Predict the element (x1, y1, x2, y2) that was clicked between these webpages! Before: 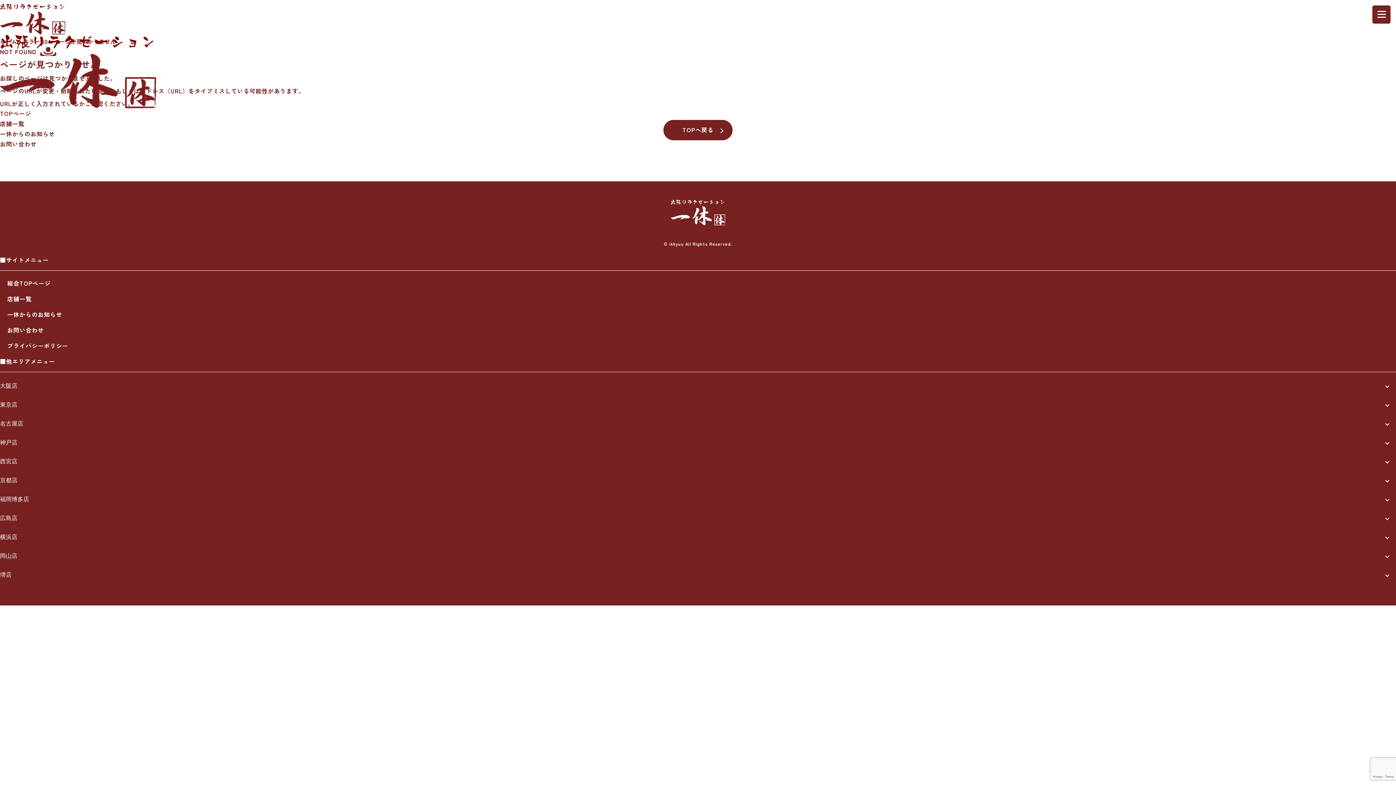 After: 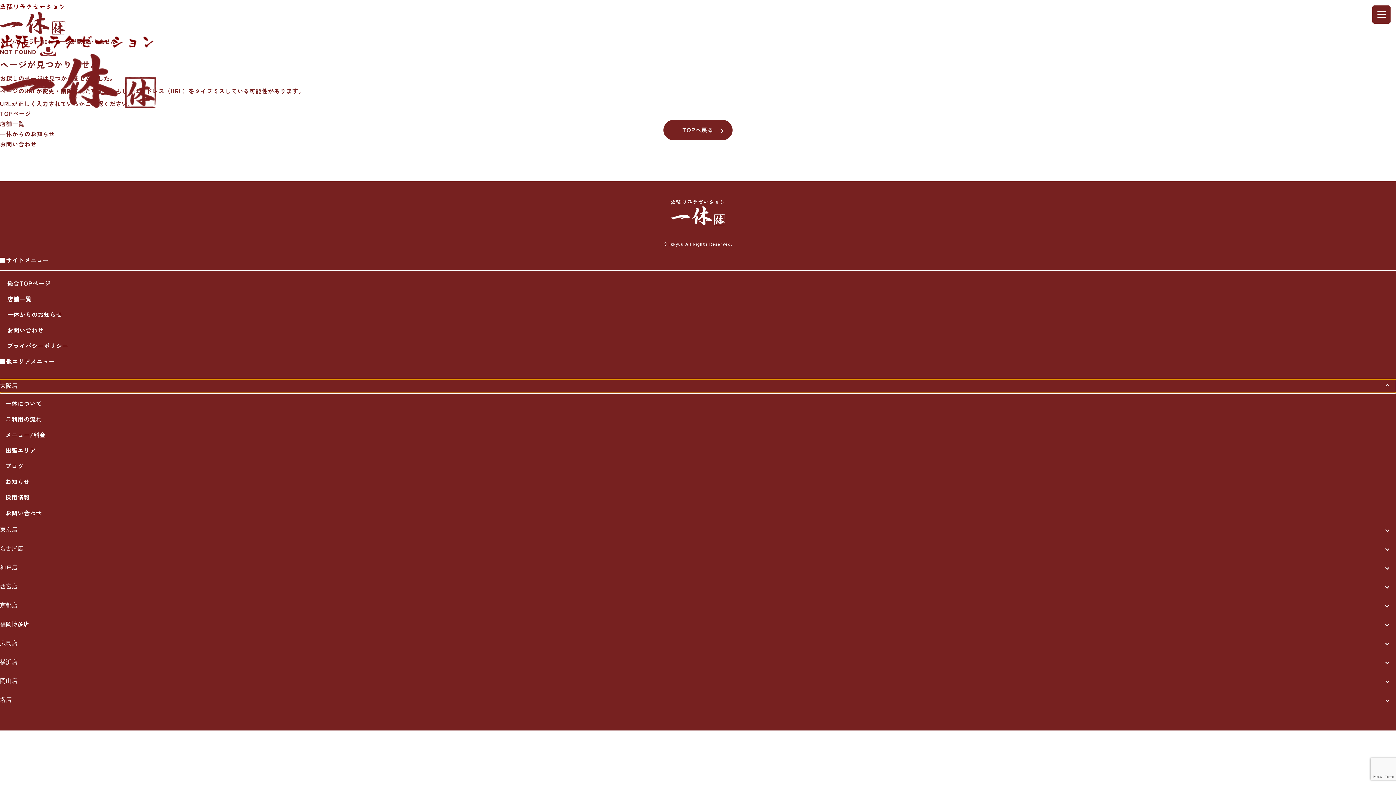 Action: bbox: (0, 379, 1396, 393) label: 大阪店